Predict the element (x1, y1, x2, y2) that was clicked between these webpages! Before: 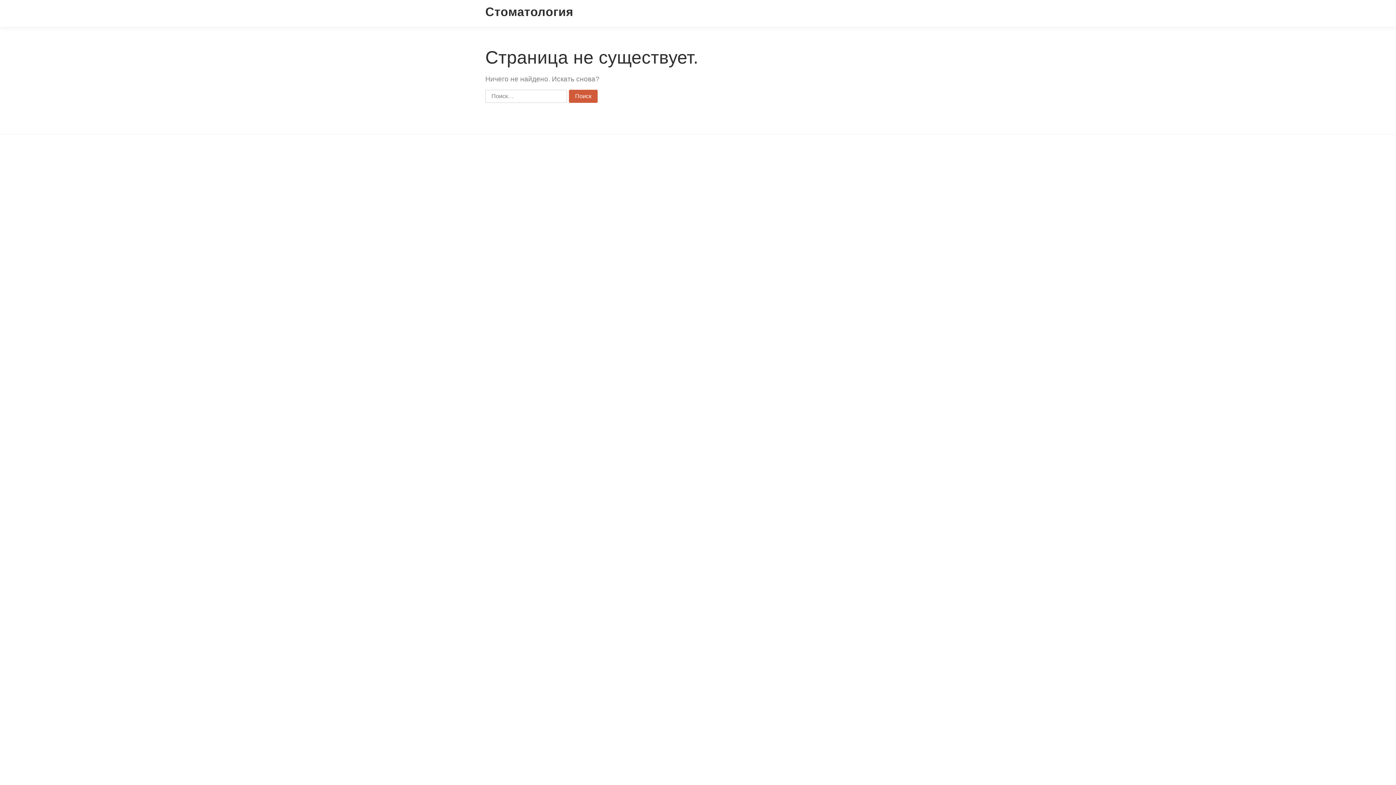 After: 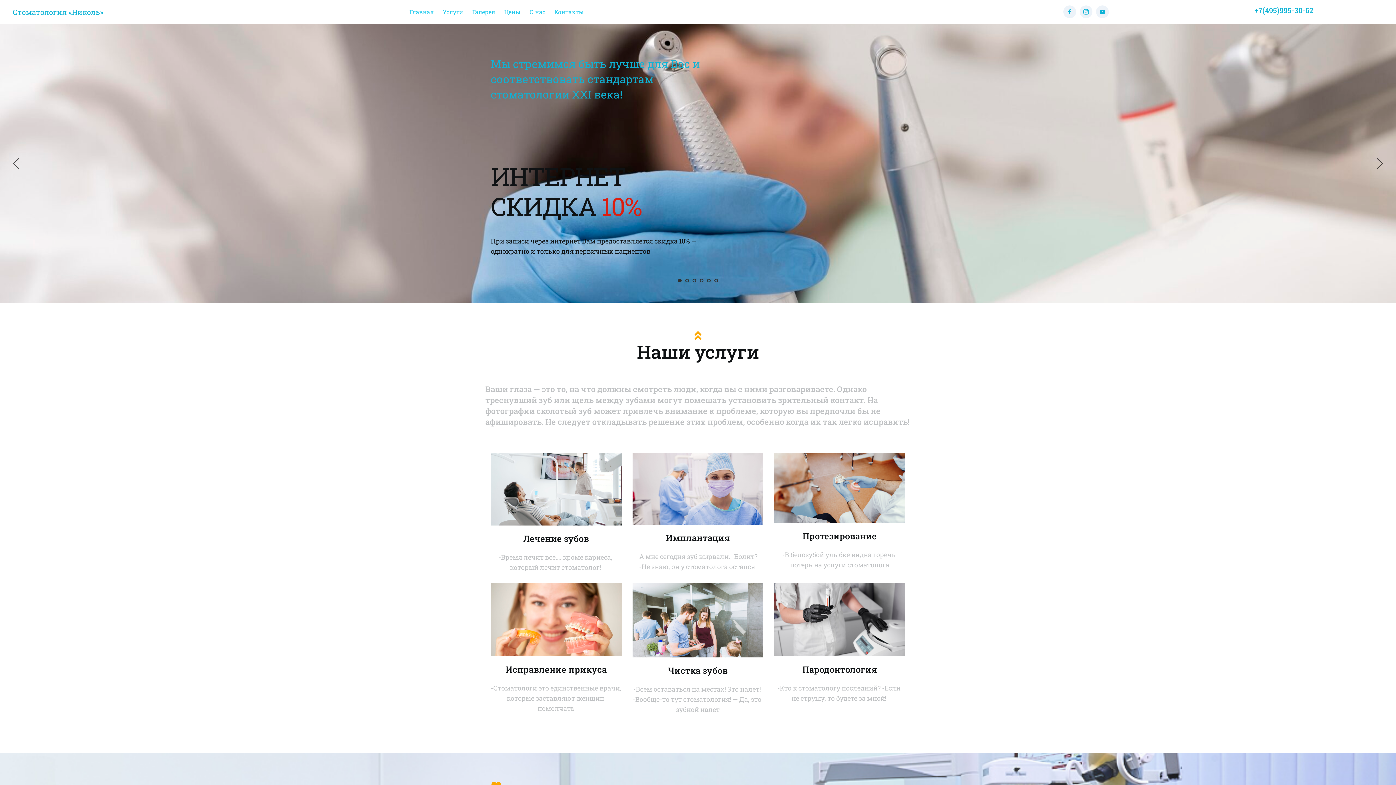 Action: label: Стоматология bbox: (485, 5, 573, 18)